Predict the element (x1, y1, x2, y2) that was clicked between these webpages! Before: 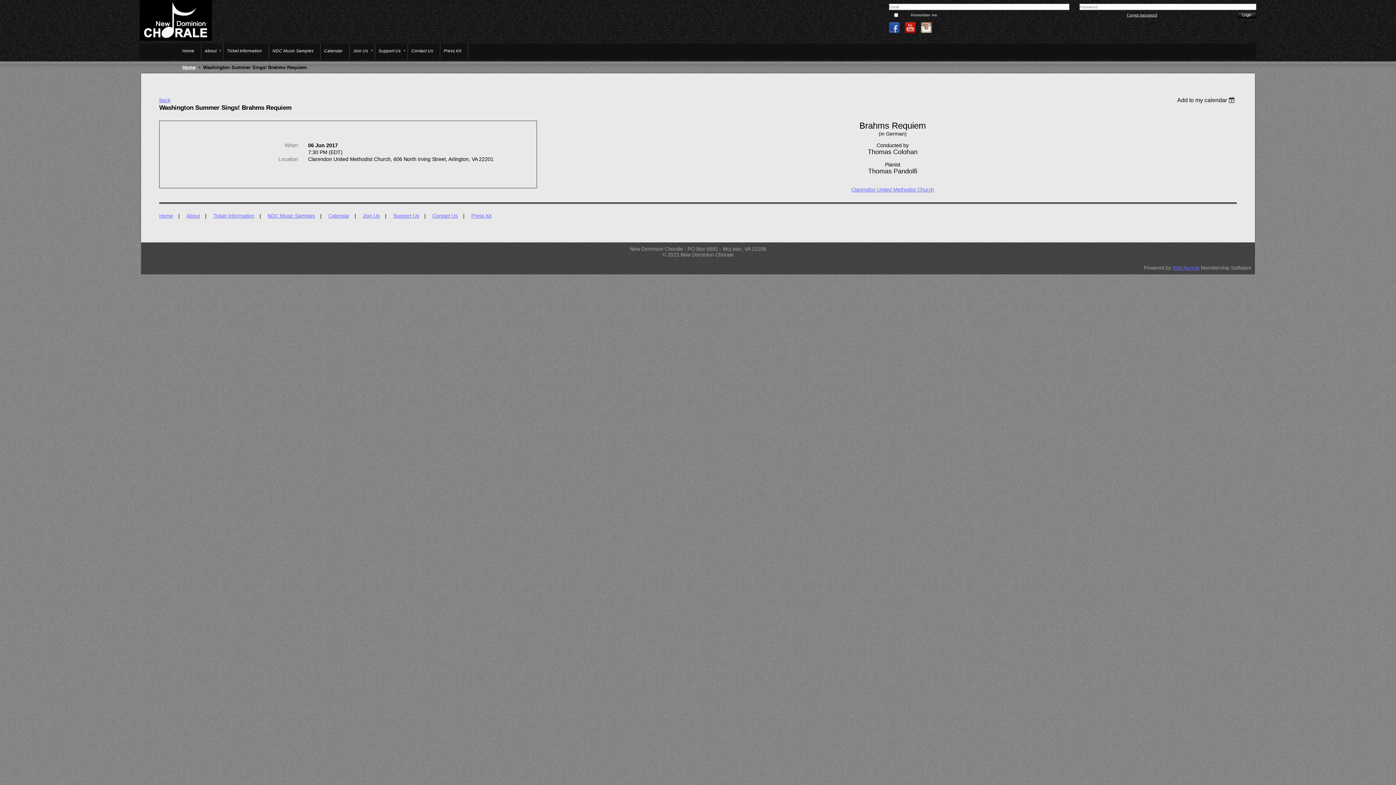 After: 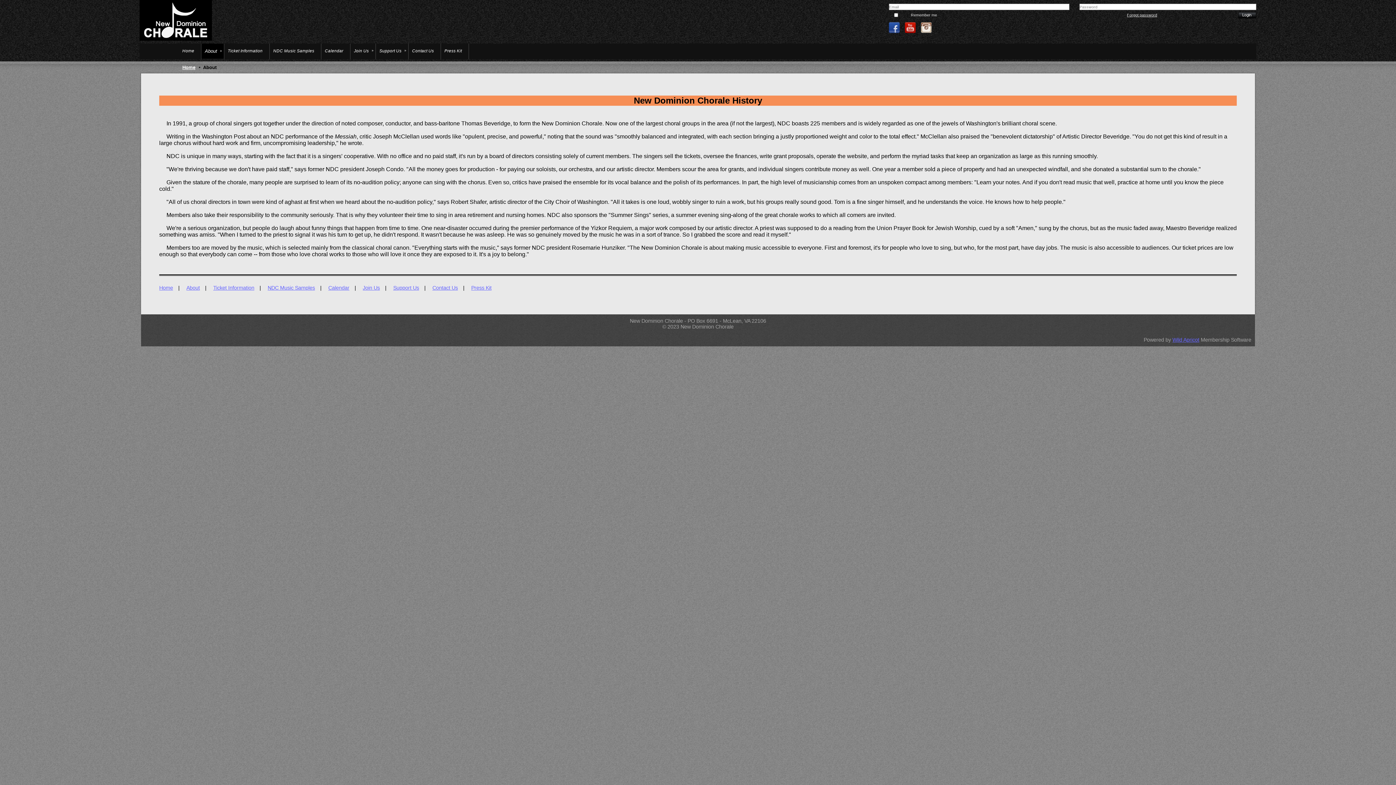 Action: label: About bbox: (201, 43, 223, 57)